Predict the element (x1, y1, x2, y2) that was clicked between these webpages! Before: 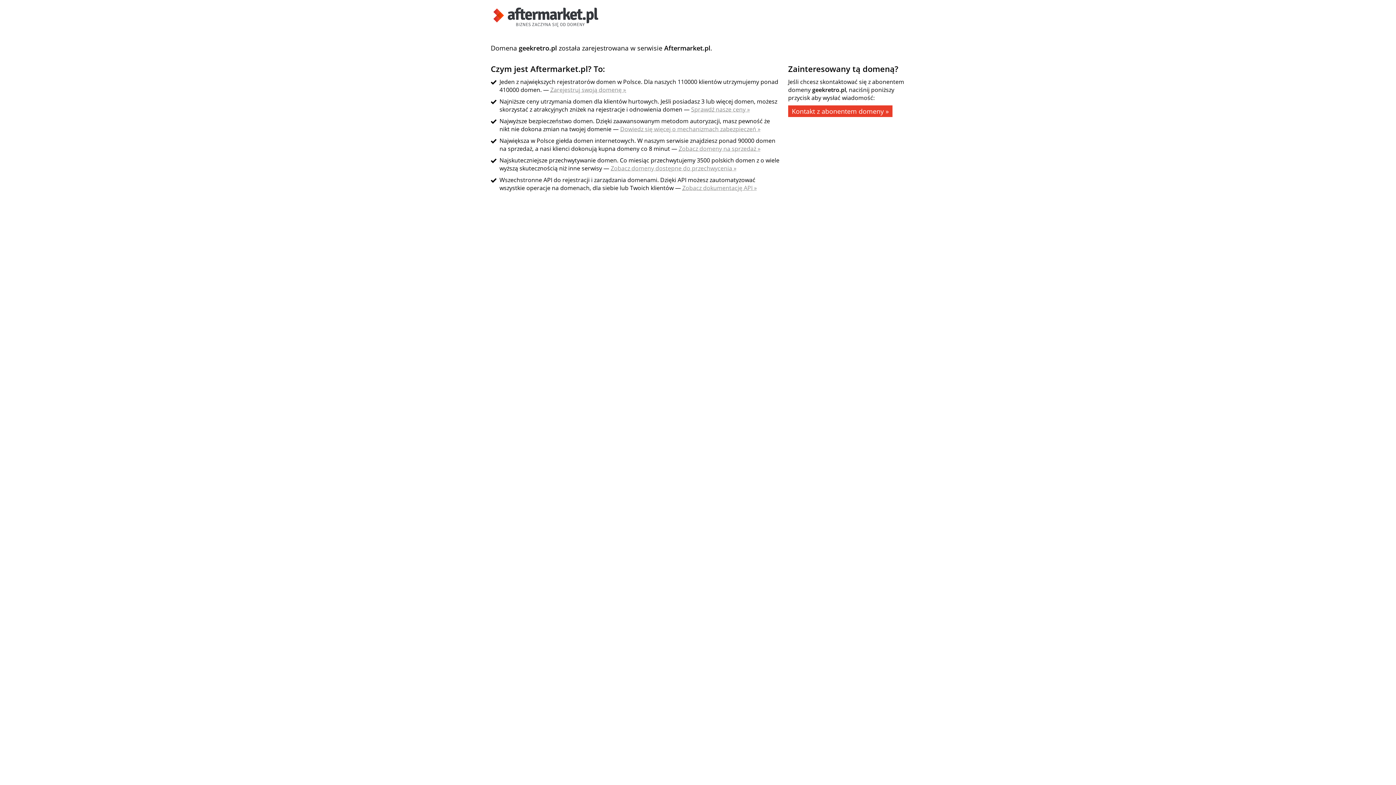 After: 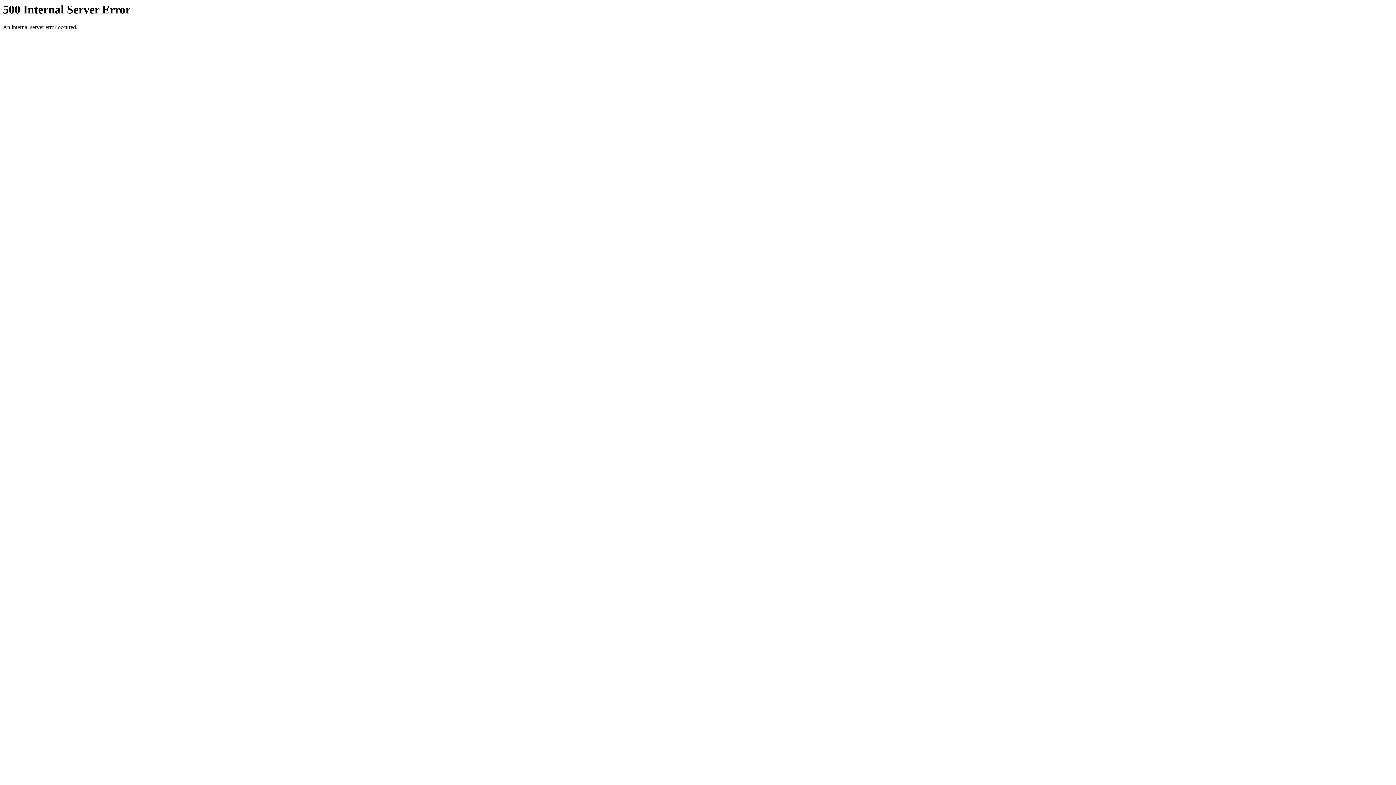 Action: label: Zarejestruj swoją domenę » bbox: (550, 85, 626, 93)